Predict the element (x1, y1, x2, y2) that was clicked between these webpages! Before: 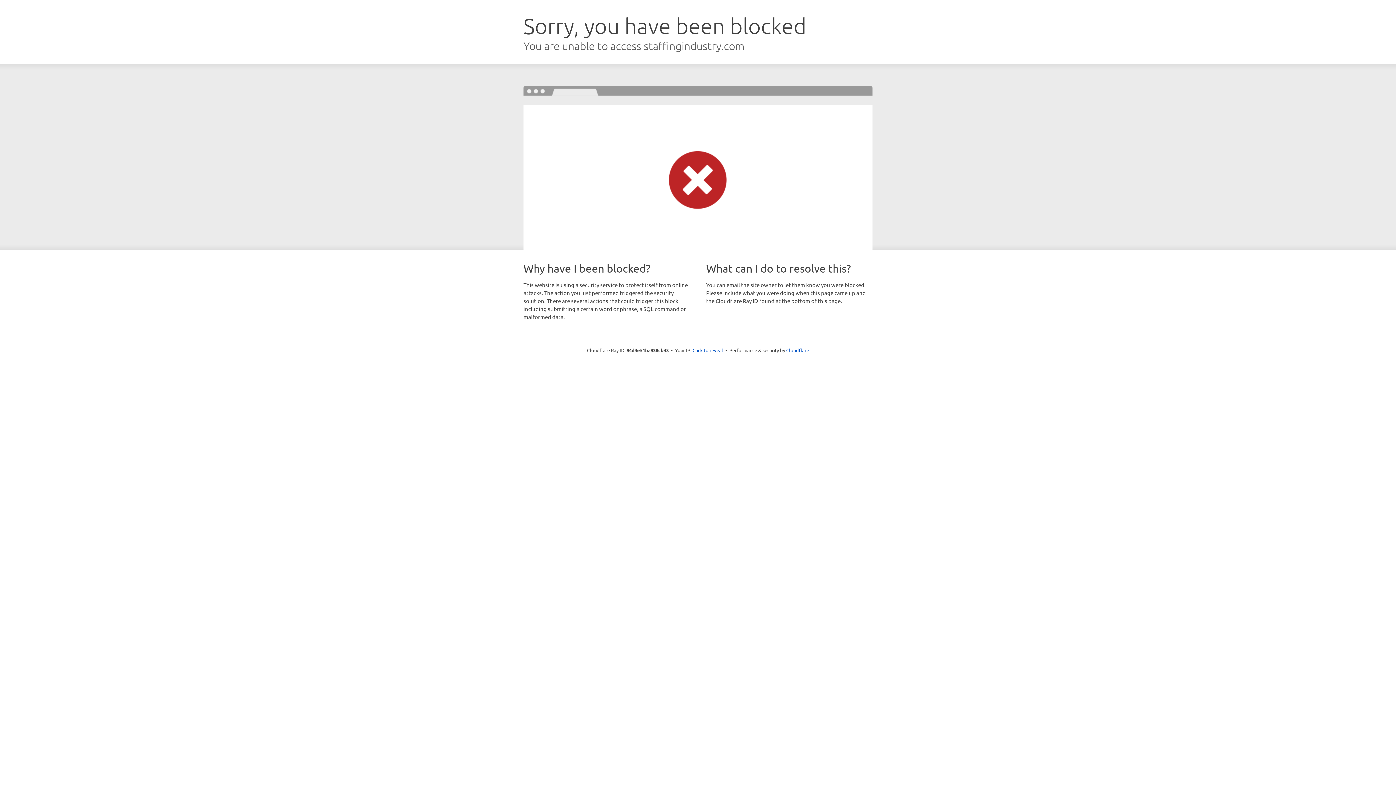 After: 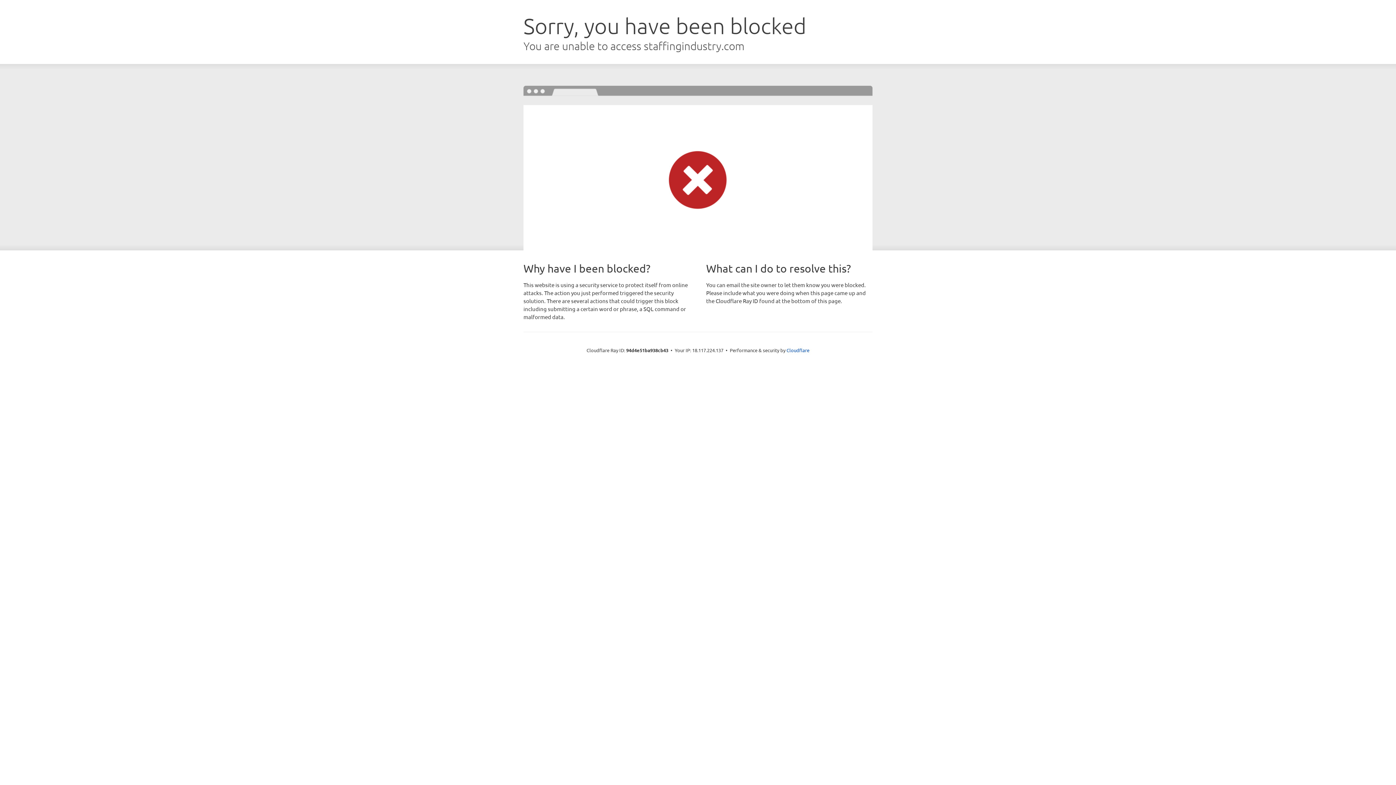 Action: label: Click to reveal bbox: (692, 346, 723, 353)